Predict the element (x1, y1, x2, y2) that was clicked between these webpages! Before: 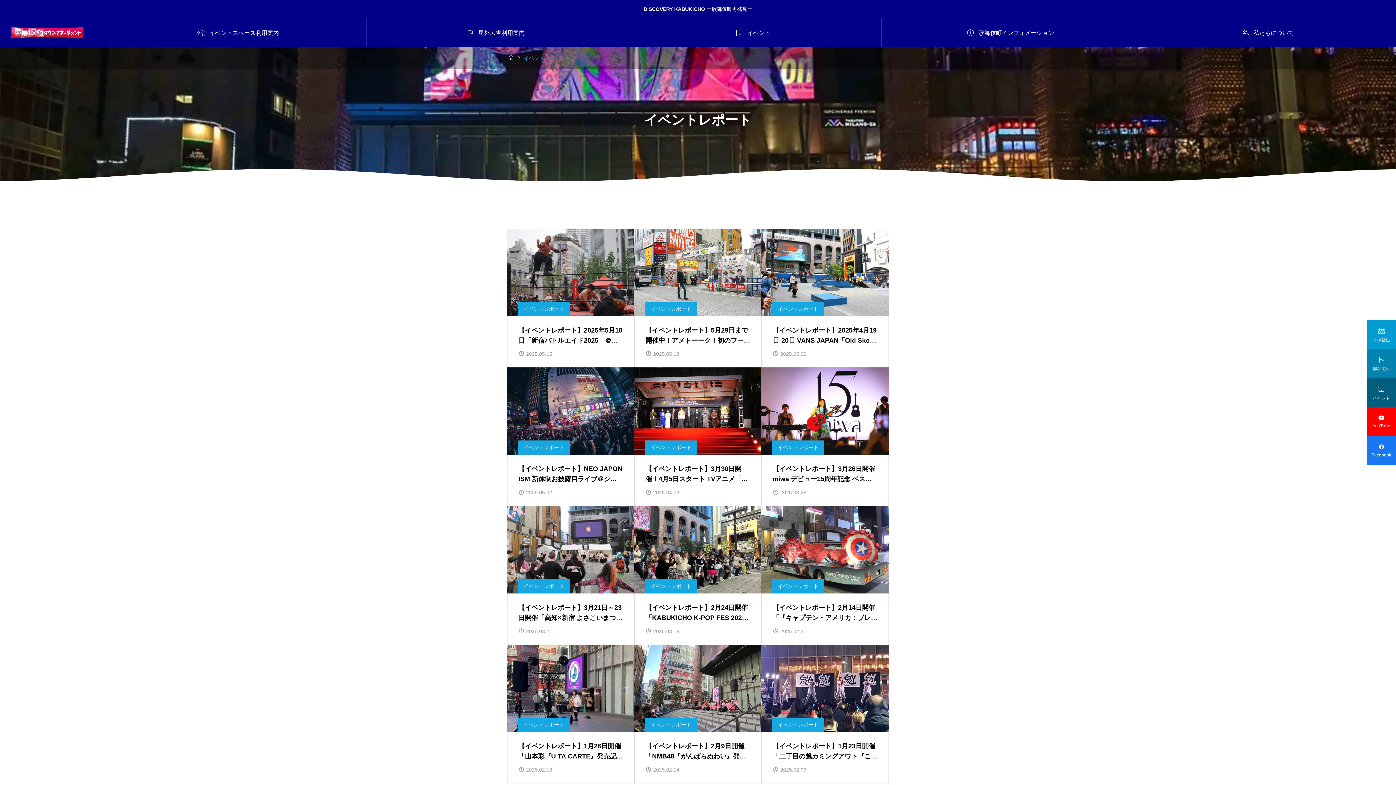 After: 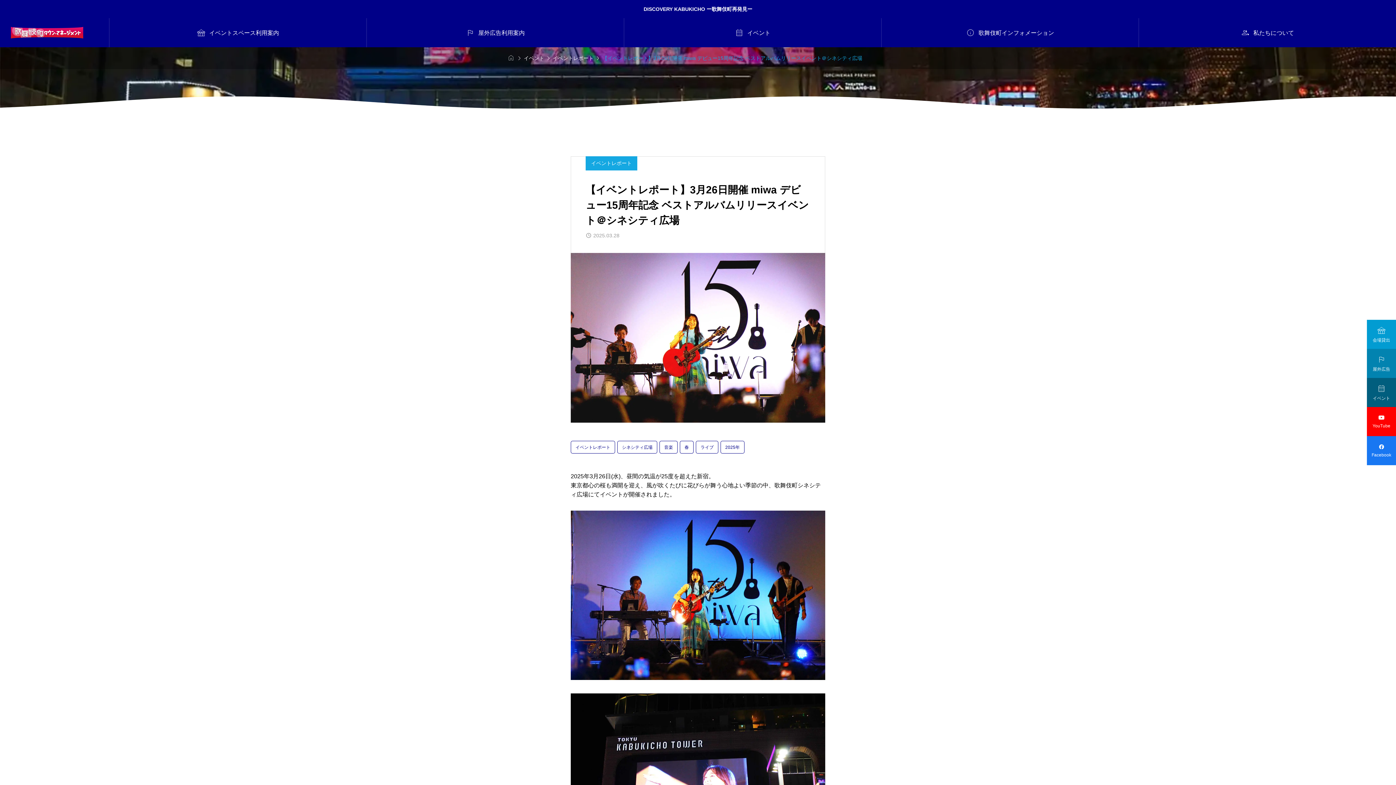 Action: bbox: (761, 367, 889, 506) label: イベントレポート
【イベントレポート】3月26日開催 miwa デビュー15周年記念 ベストアルバムリリースイベント＠シネシティ広場

2025.03.28